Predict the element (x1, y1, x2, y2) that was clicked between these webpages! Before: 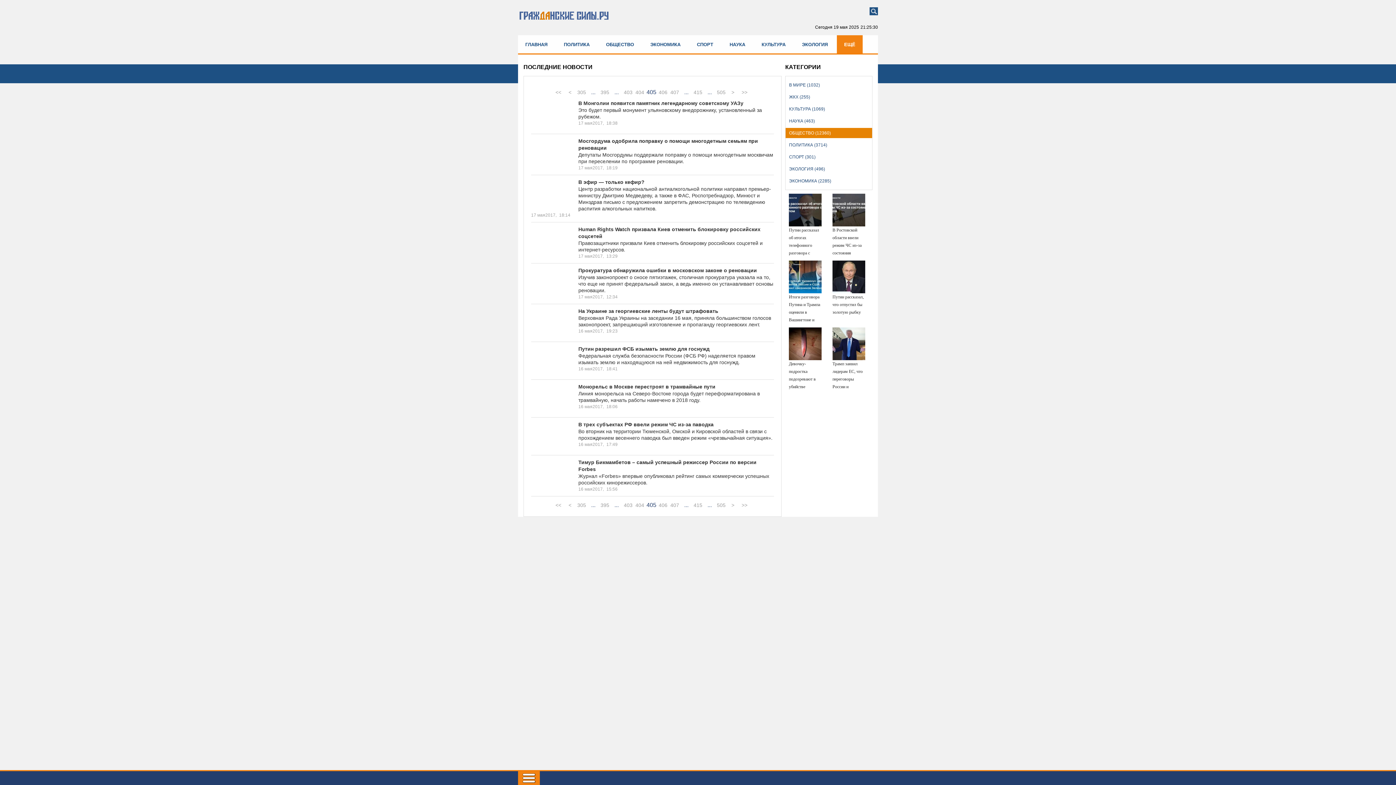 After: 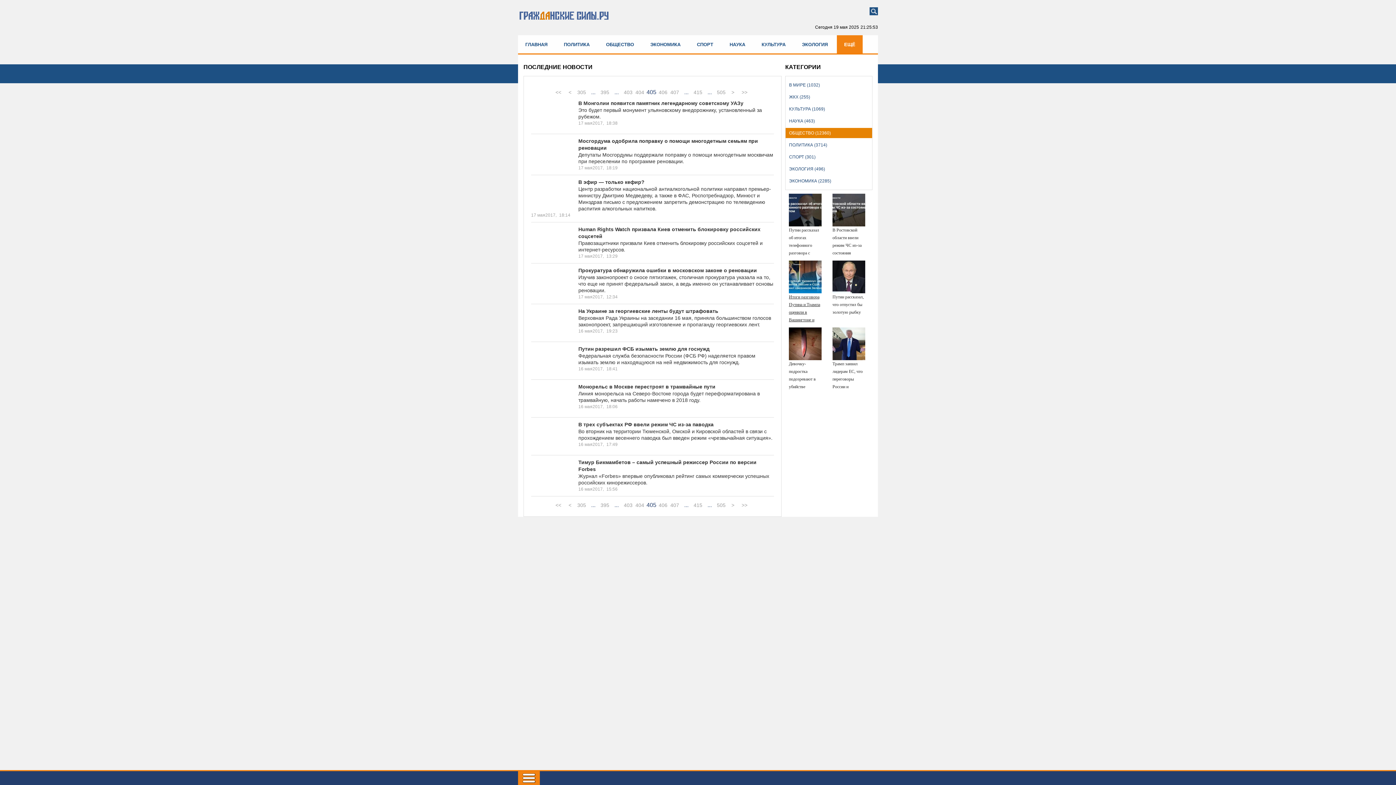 Action: bbox: (789, 260, 821, 323) label: Итоги разговора Путина и Трампа оценили в Вашингтоне и Киеве